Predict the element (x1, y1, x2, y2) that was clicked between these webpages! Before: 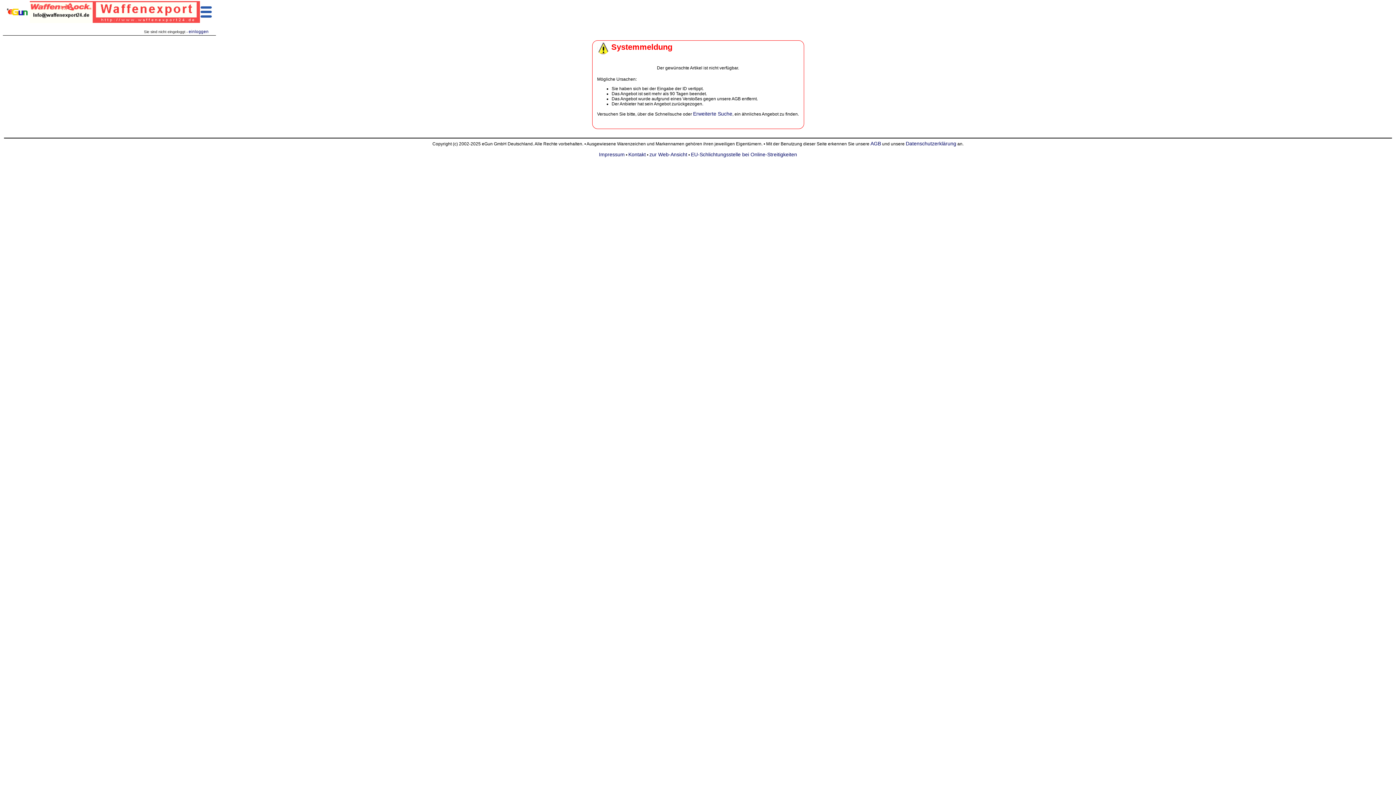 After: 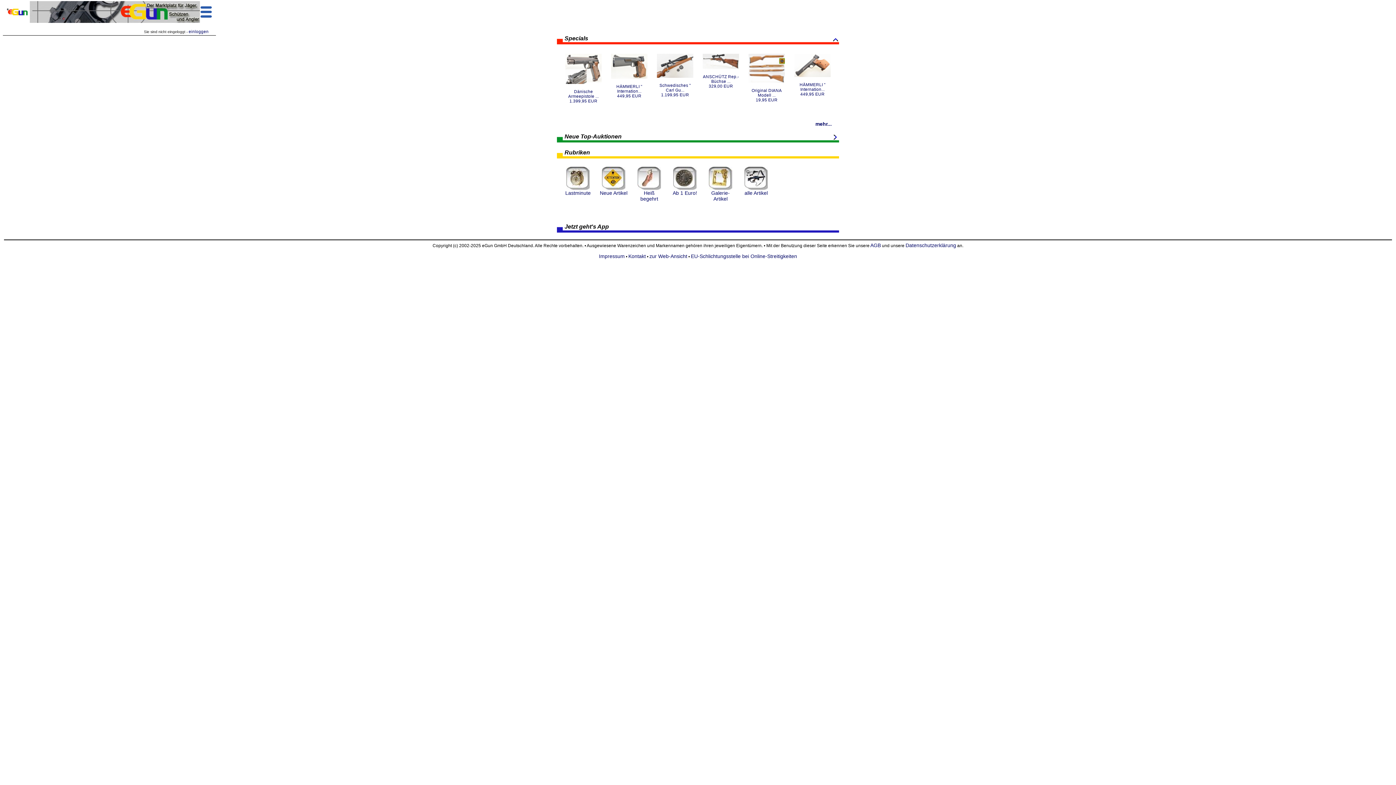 Action: bbox: (6, 8, 29, 14)